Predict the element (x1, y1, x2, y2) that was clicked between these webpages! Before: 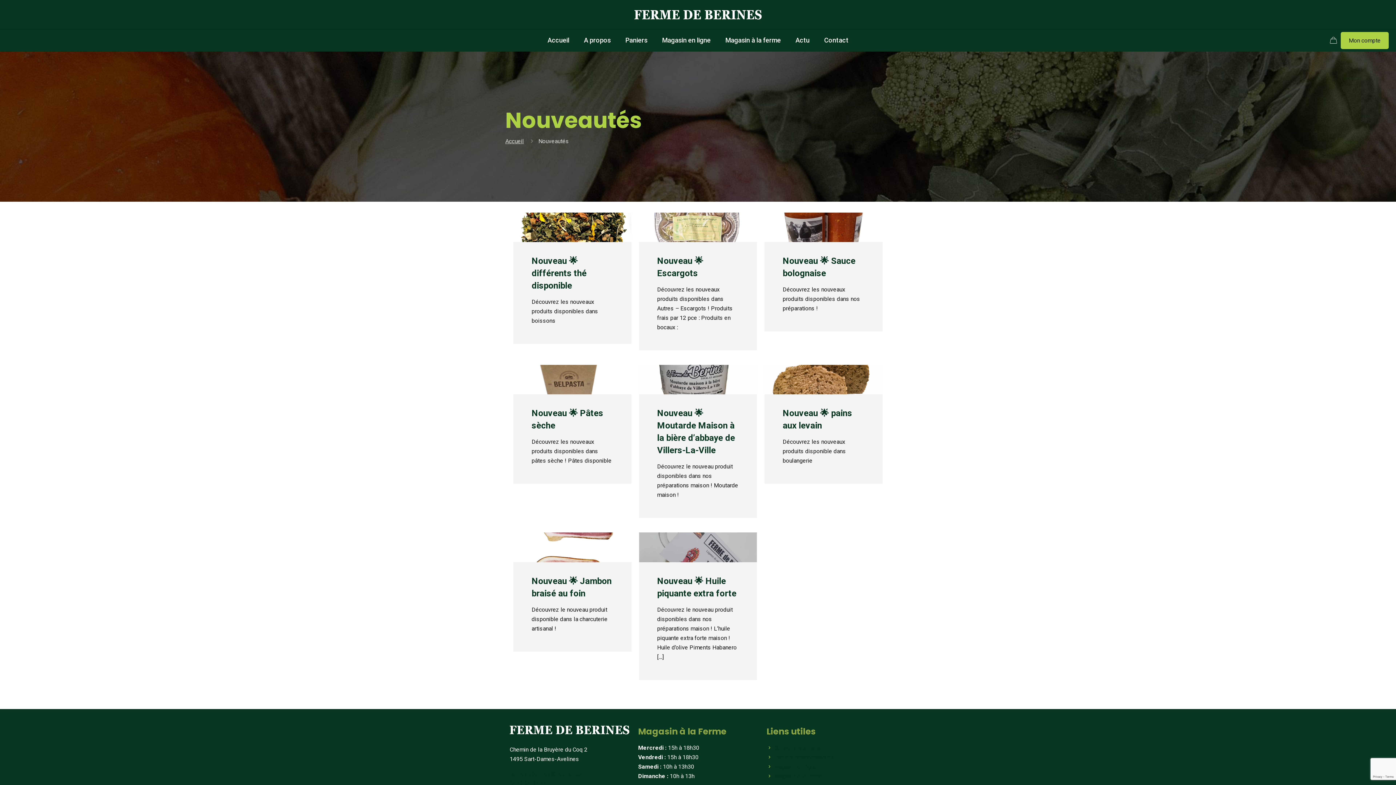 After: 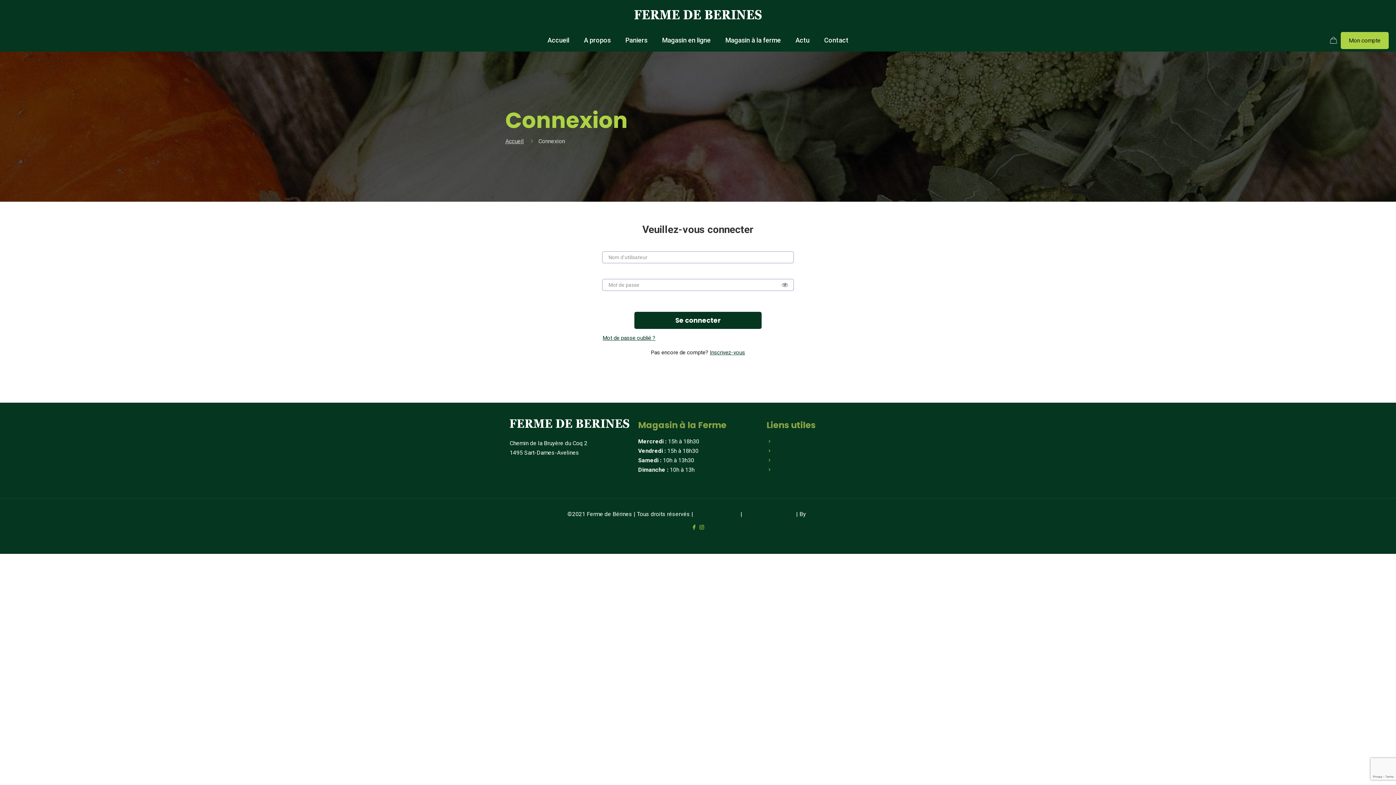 Action: label: Mon compte bbox: (1341, 31, 1389, 48)